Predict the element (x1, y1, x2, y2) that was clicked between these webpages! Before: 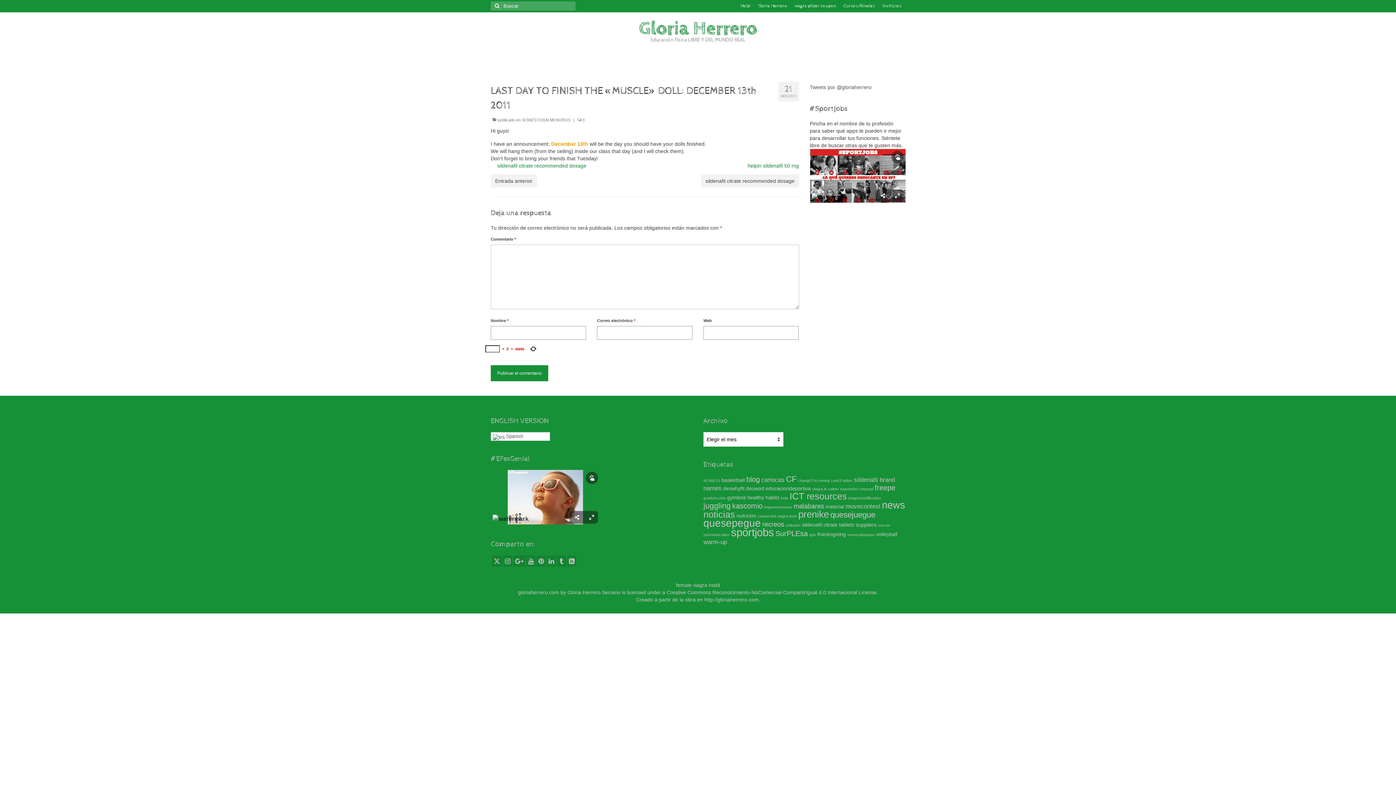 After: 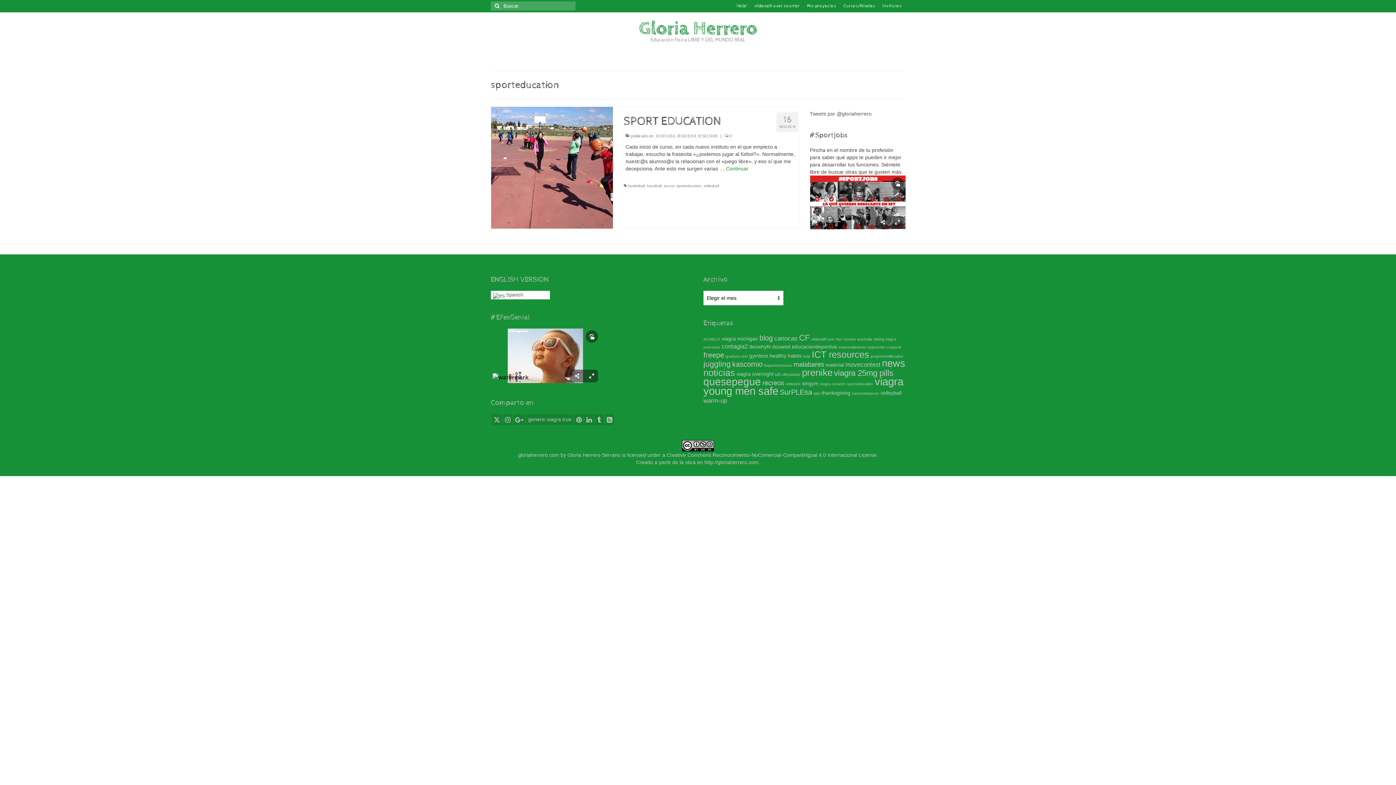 Action: label: sporteducation (1 elemento) bbox: (703, 532, 729, 537)